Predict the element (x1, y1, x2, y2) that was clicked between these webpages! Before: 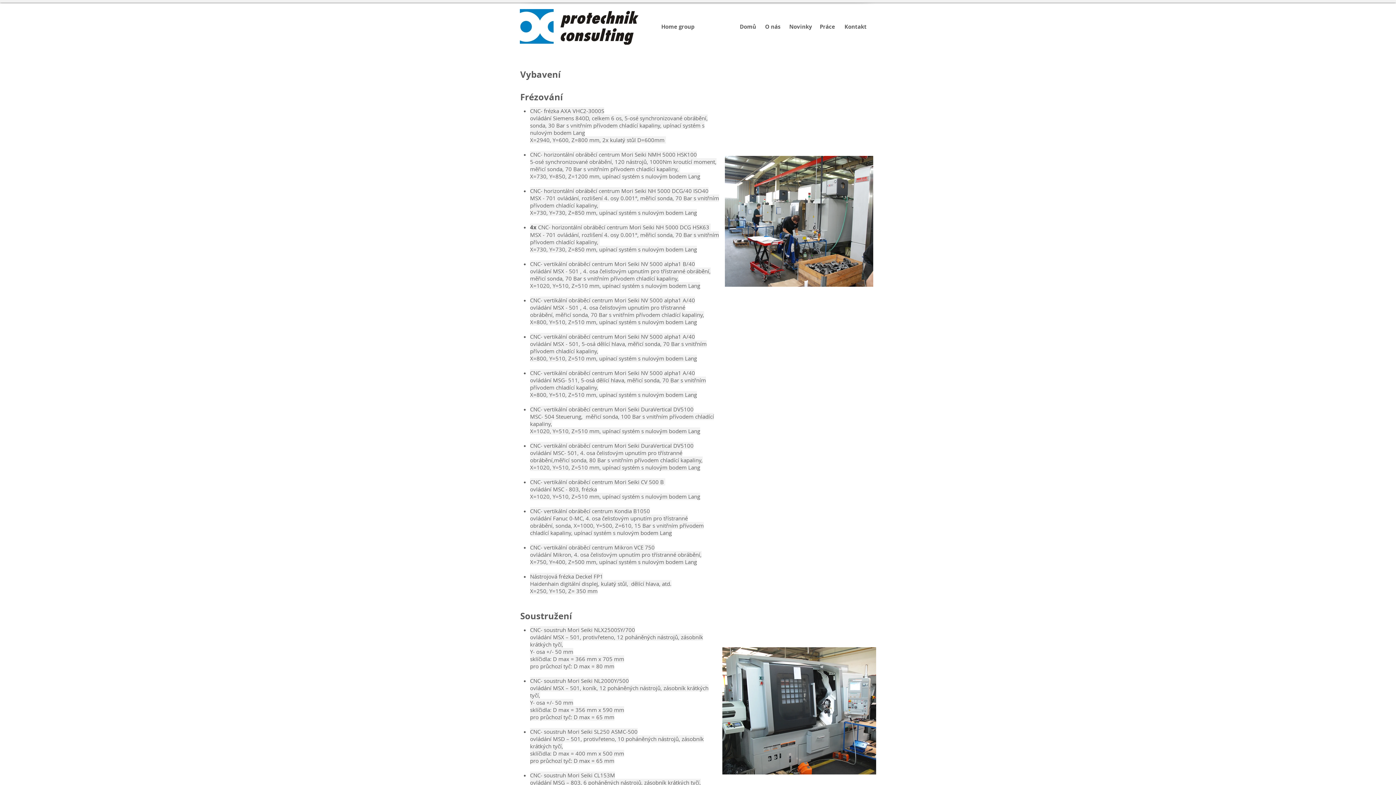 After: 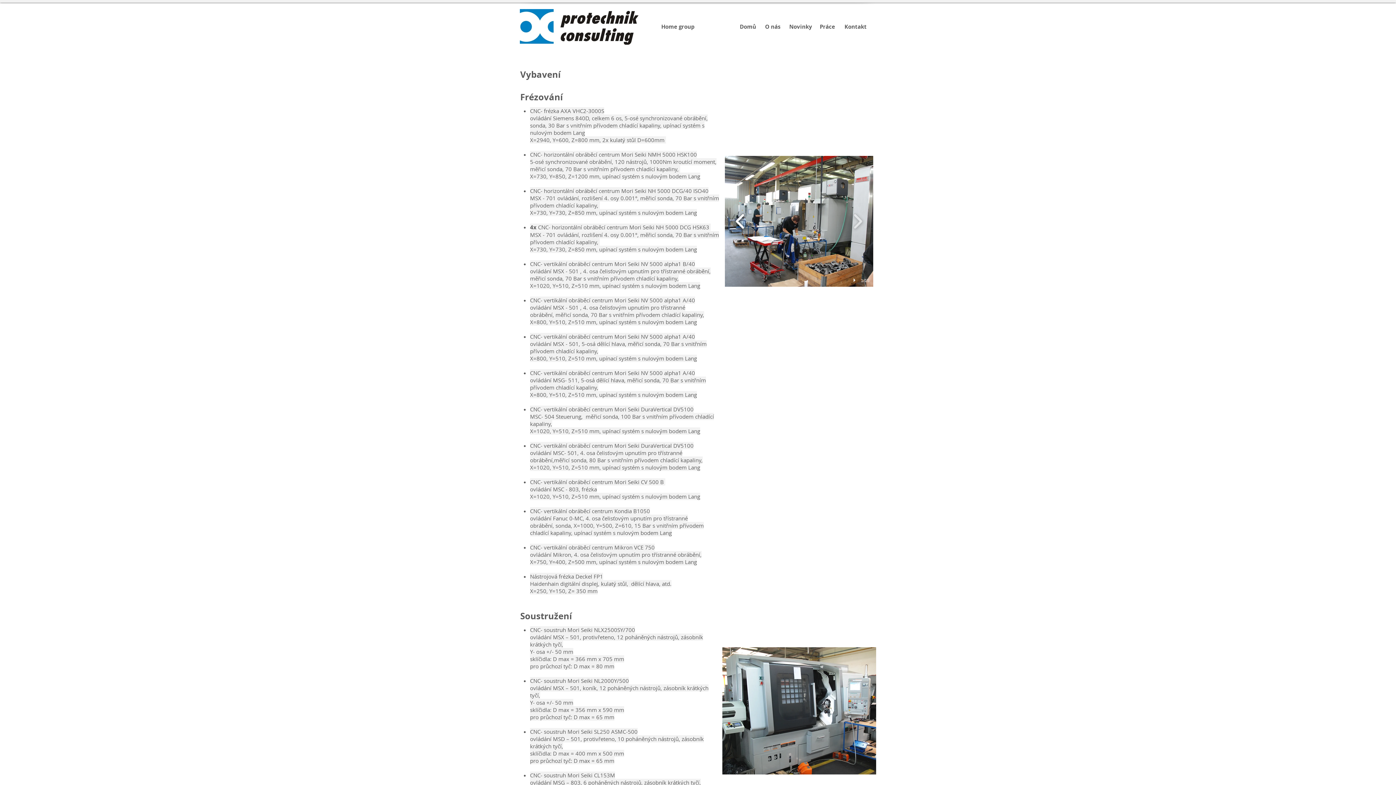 Action: bbox: (732, 208, 748, 234)